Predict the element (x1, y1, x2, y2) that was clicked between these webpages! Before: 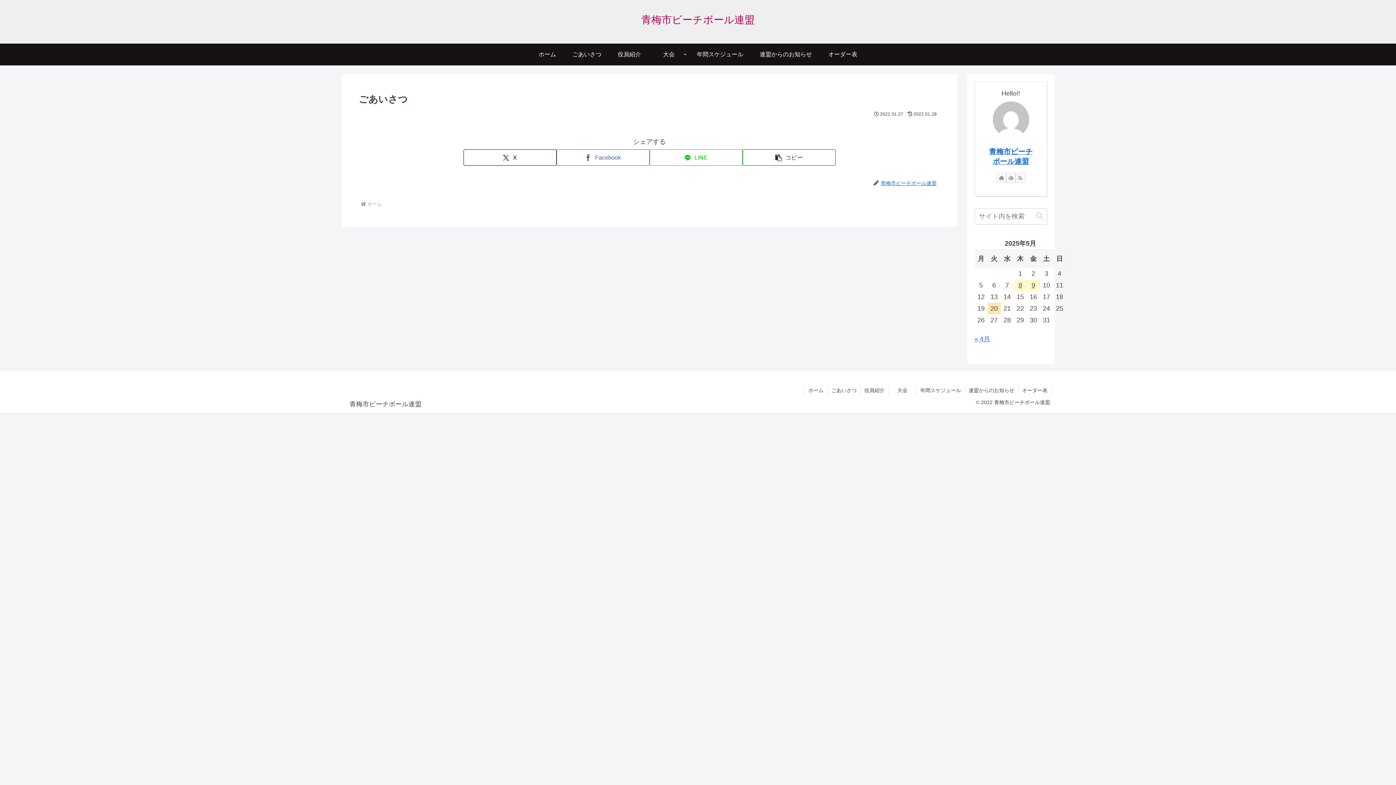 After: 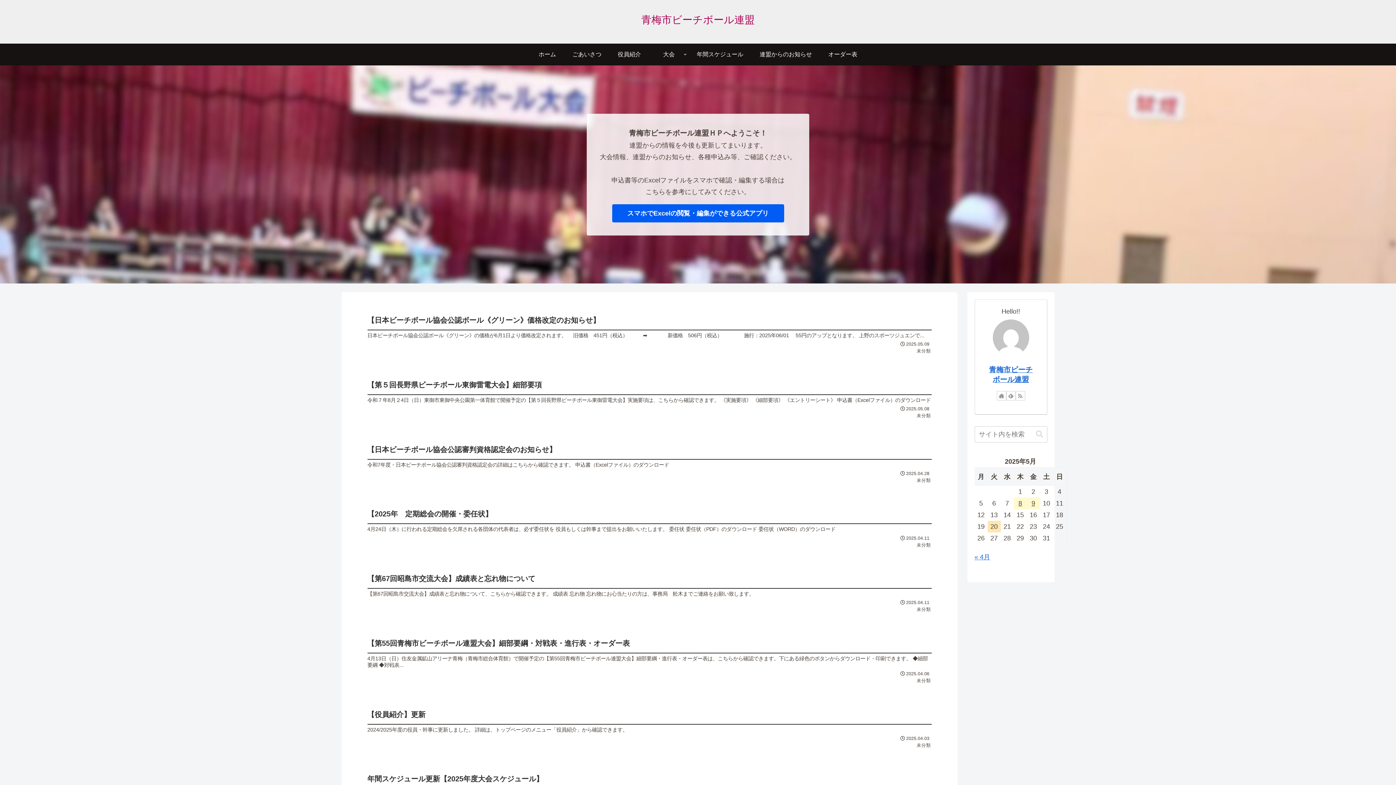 Action: bbox: (344, 401, 426, 407) label: 青梅市ビーチボール連盟